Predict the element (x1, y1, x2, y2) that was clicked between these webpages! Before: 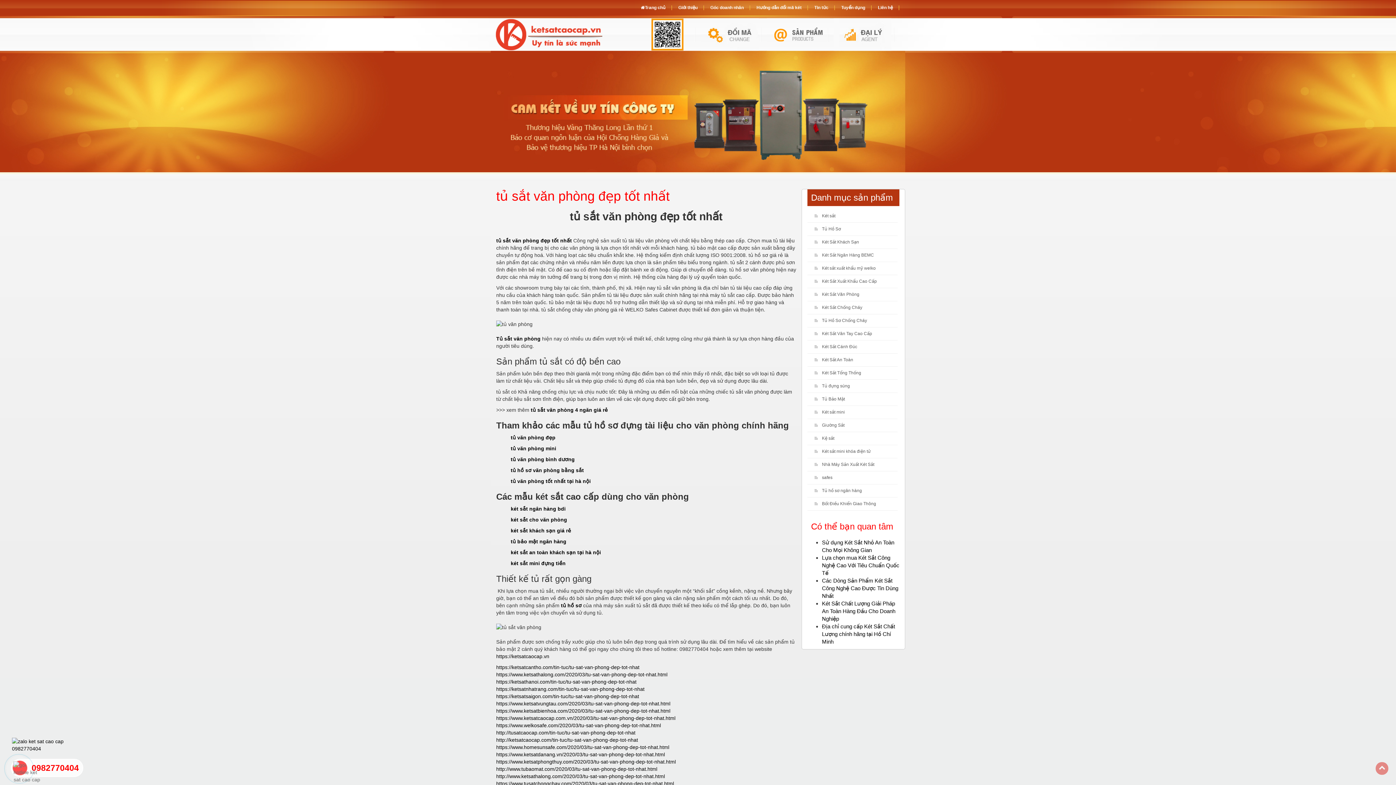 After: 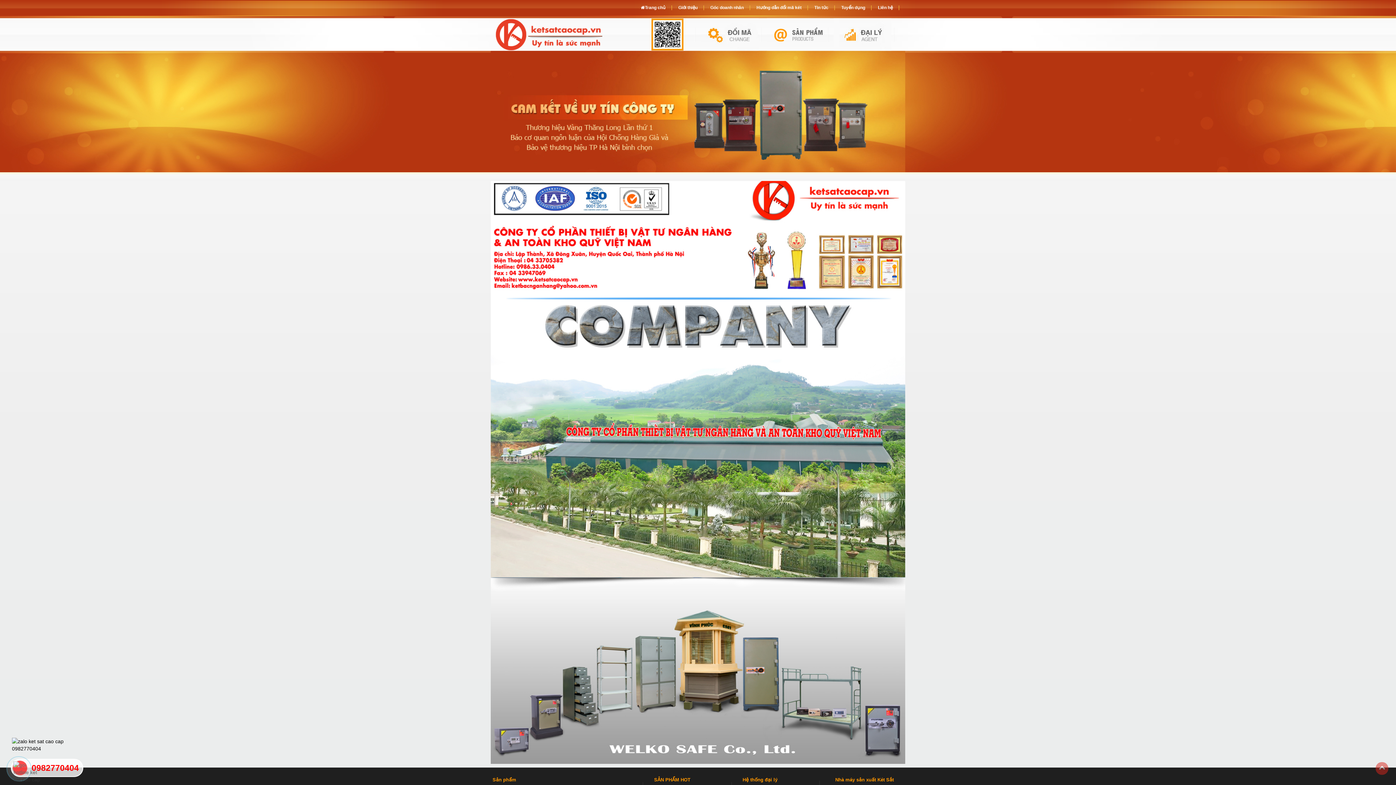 Action: label: Liên hệ bbox: (876, 5, 895, 10)